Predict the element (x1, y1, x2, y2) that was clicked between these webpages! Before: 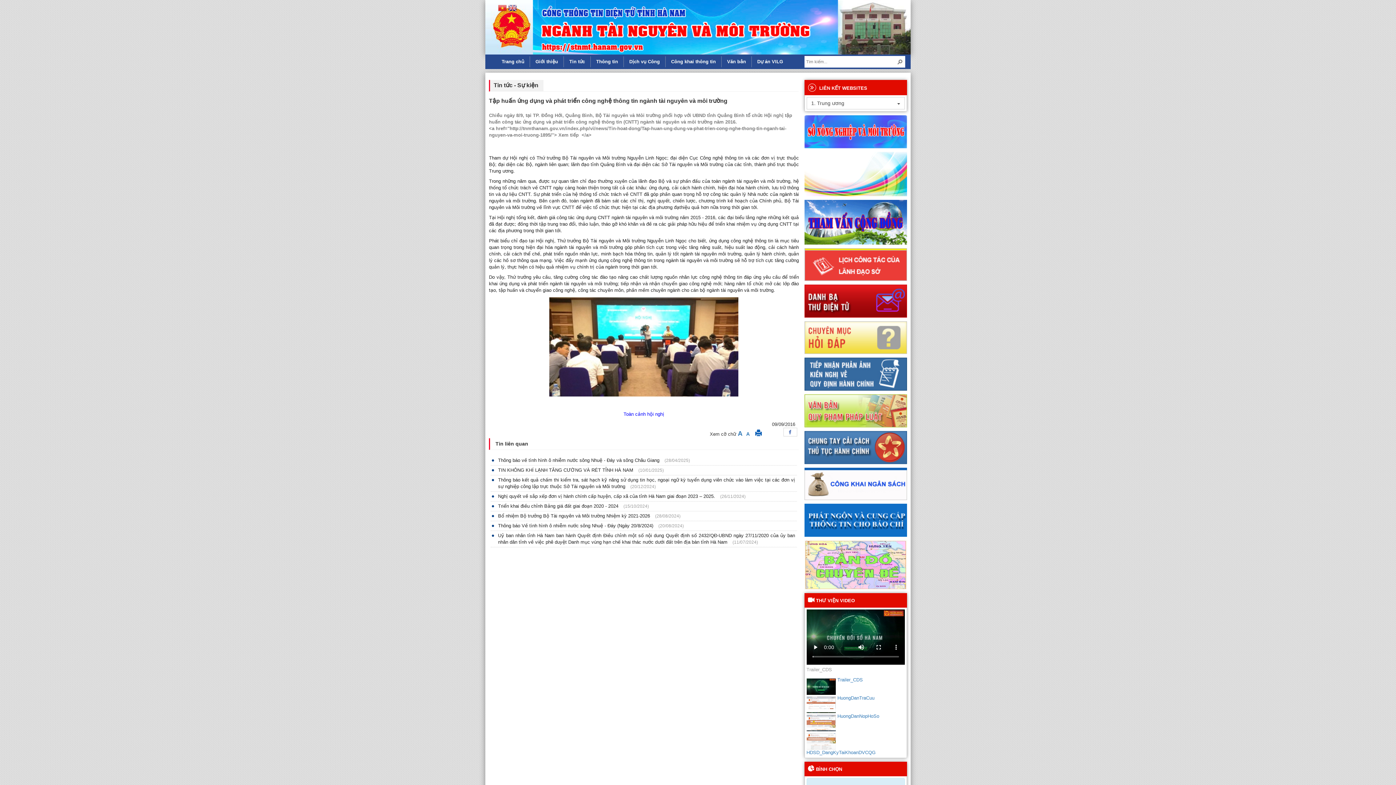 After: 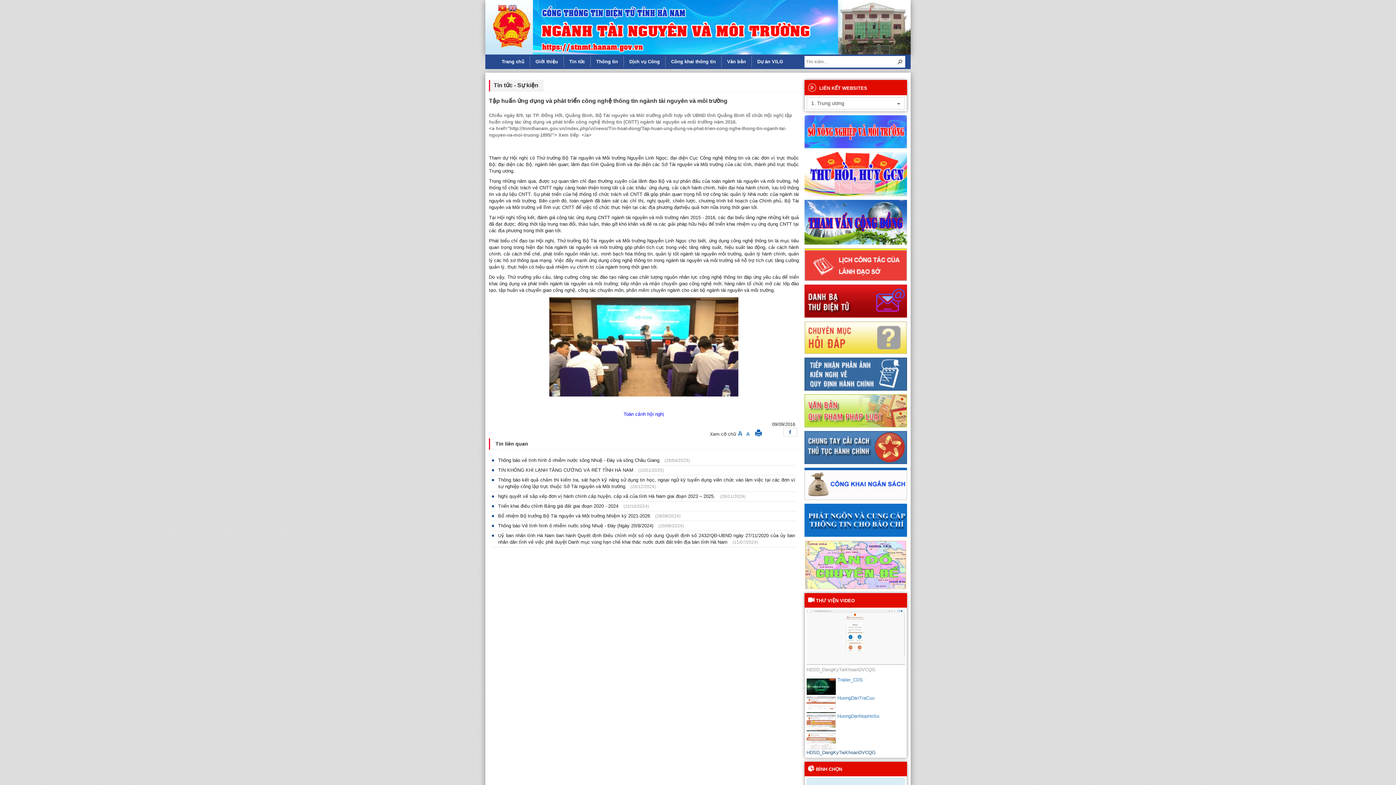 Action: bbox: (806, 750, 875, 755) label: HDSD_DangKyTaiKhoanDVCQG